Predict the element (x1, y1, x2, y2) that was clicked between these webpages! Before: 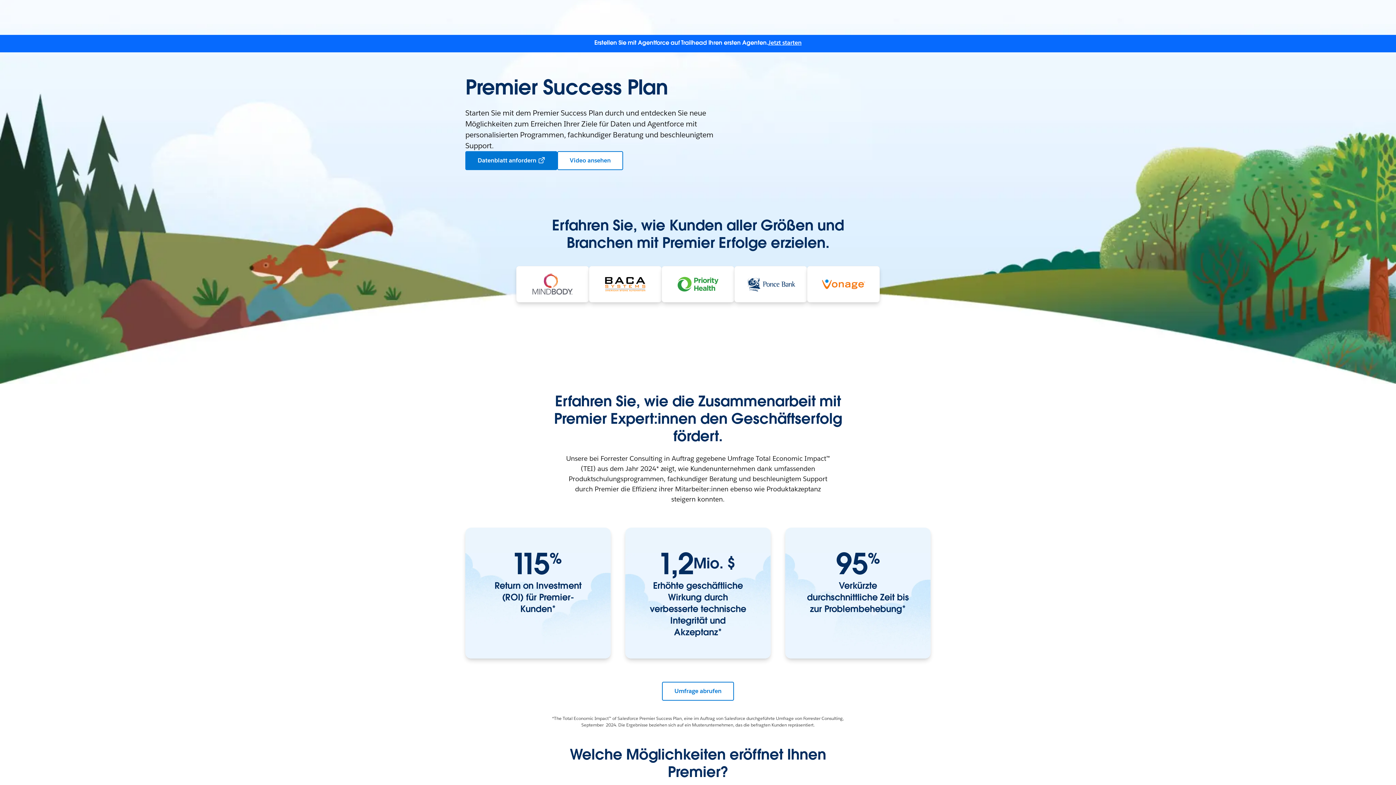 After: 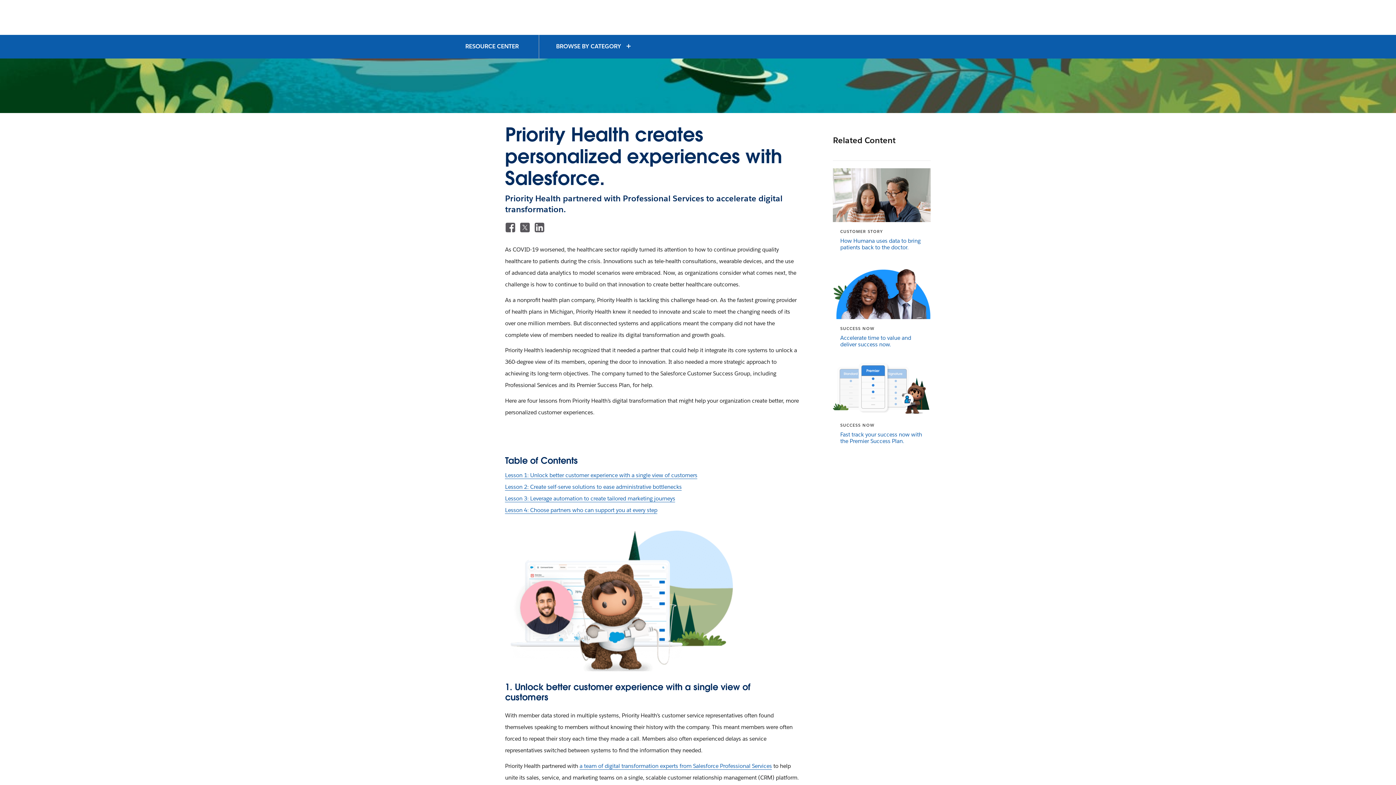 Action: bbox: (673, 270, 722, 298)